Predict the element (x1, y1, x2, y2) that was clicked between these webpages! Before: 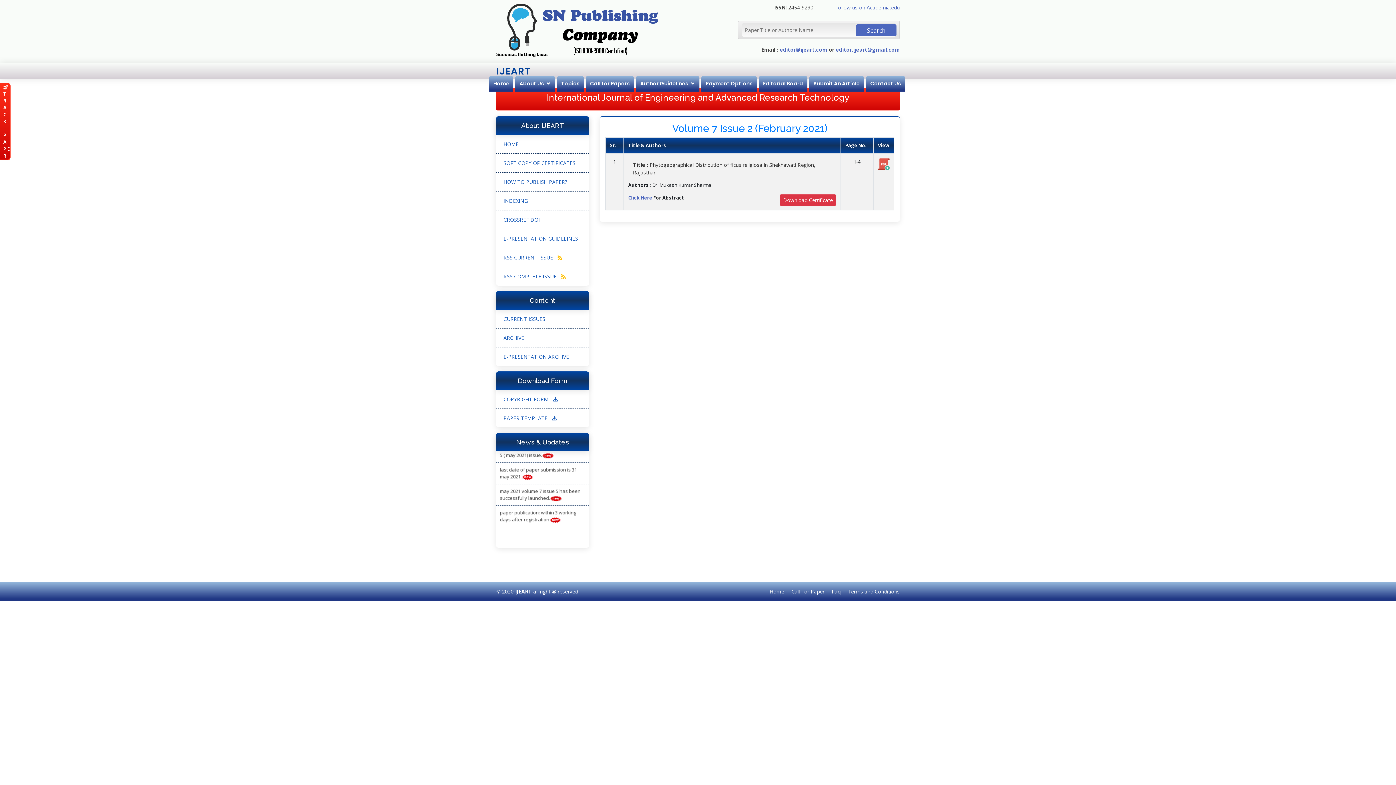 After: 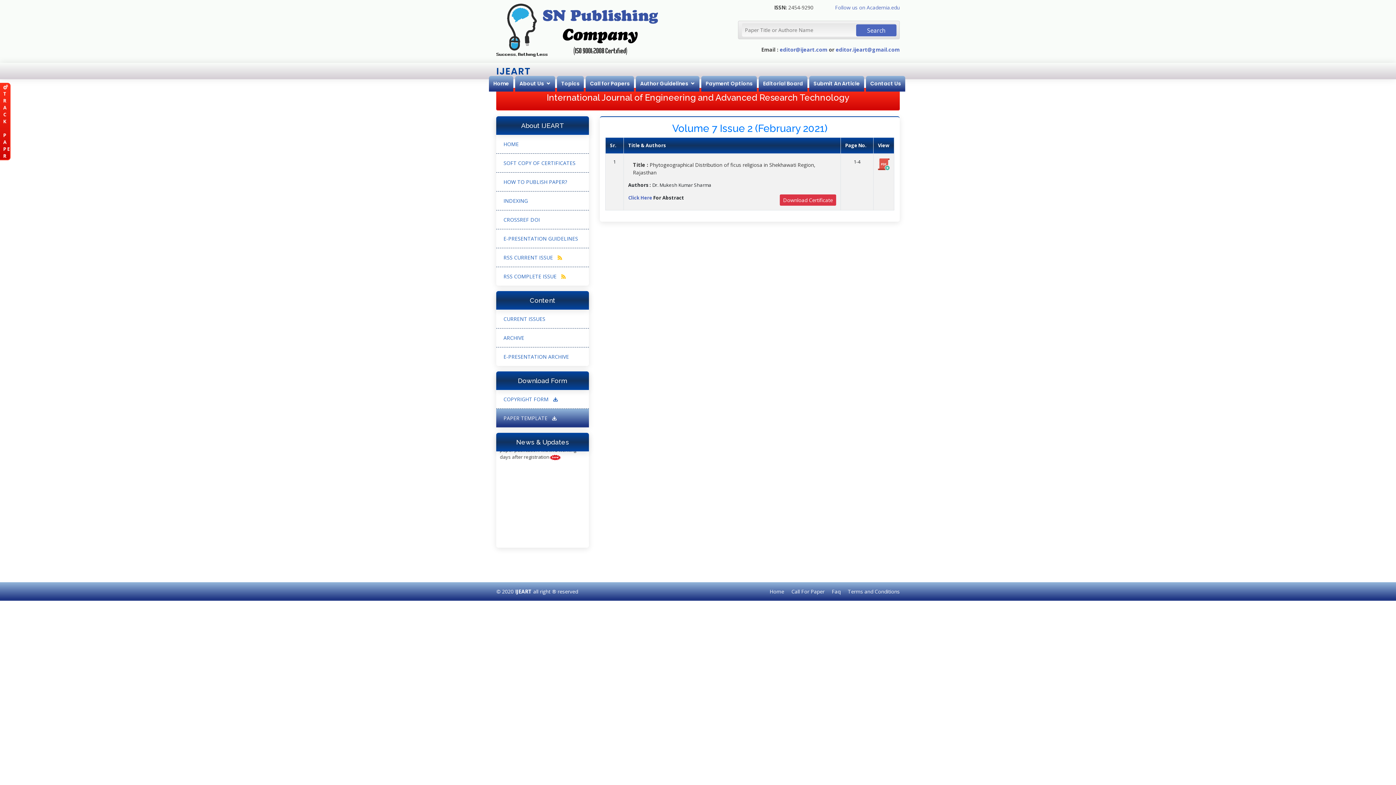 Action: label: PAPER TEMPLATE  bbox: (496, 409, 589, 427)